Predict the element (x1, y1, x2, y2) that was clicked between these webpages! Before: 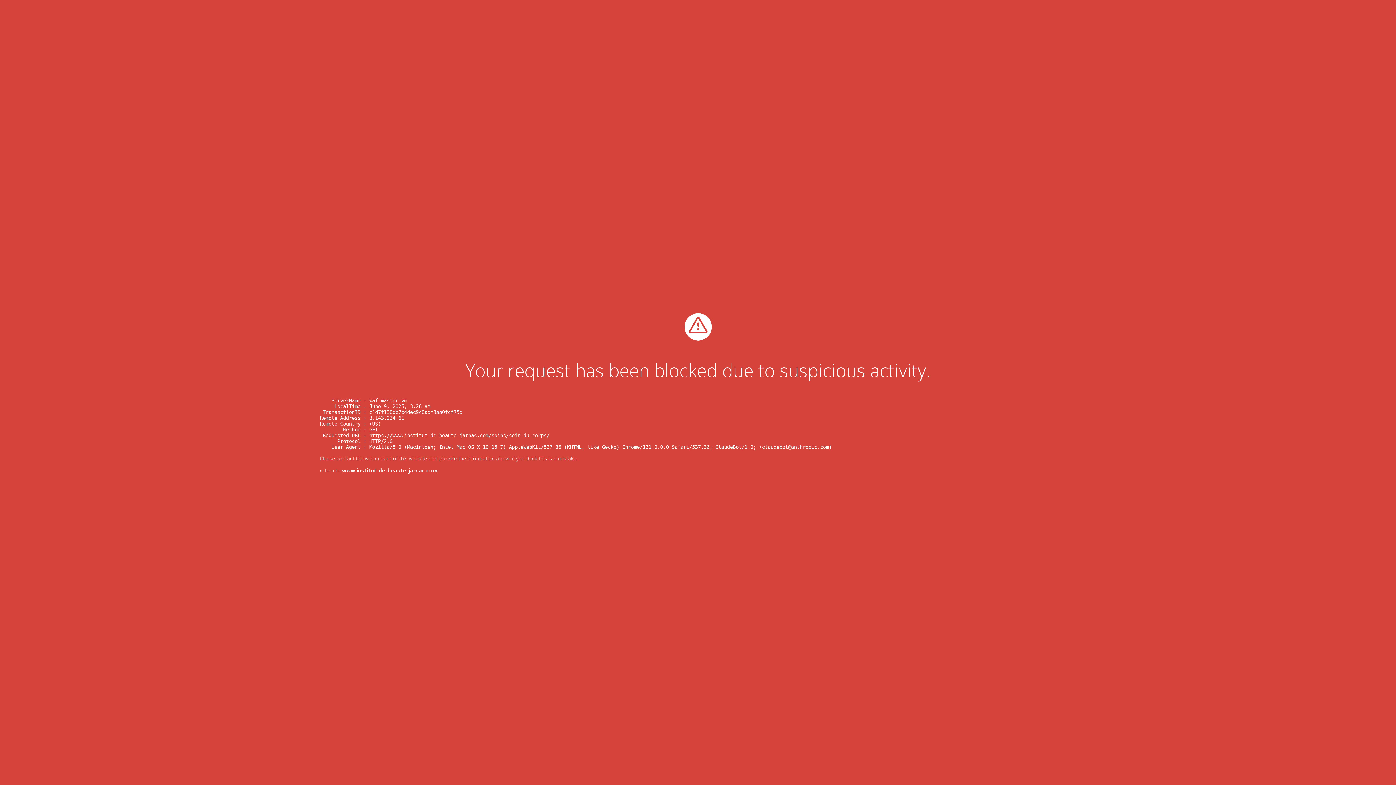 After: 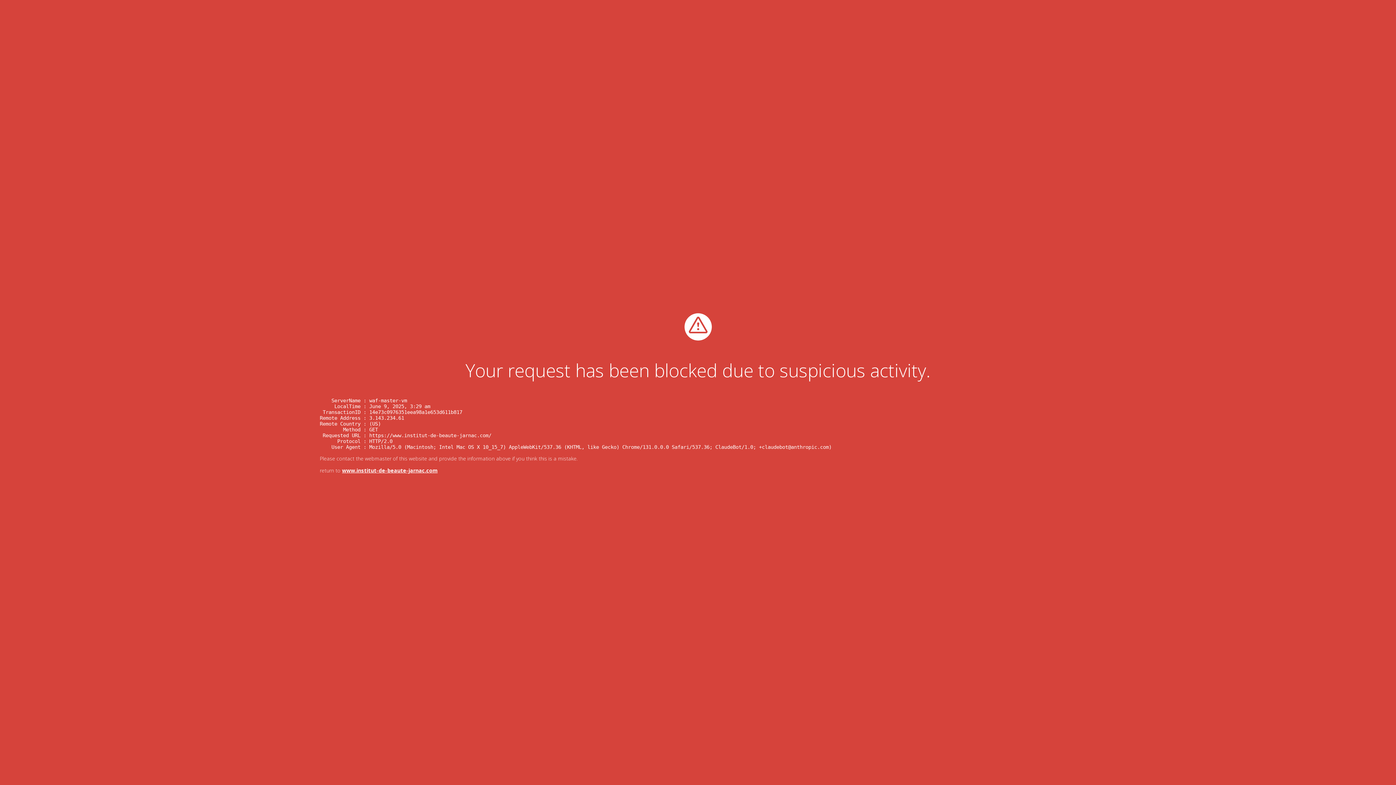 Action: bbox: (342, 467, 437, 474) label: www.institut-de-beaute-jarnac.com